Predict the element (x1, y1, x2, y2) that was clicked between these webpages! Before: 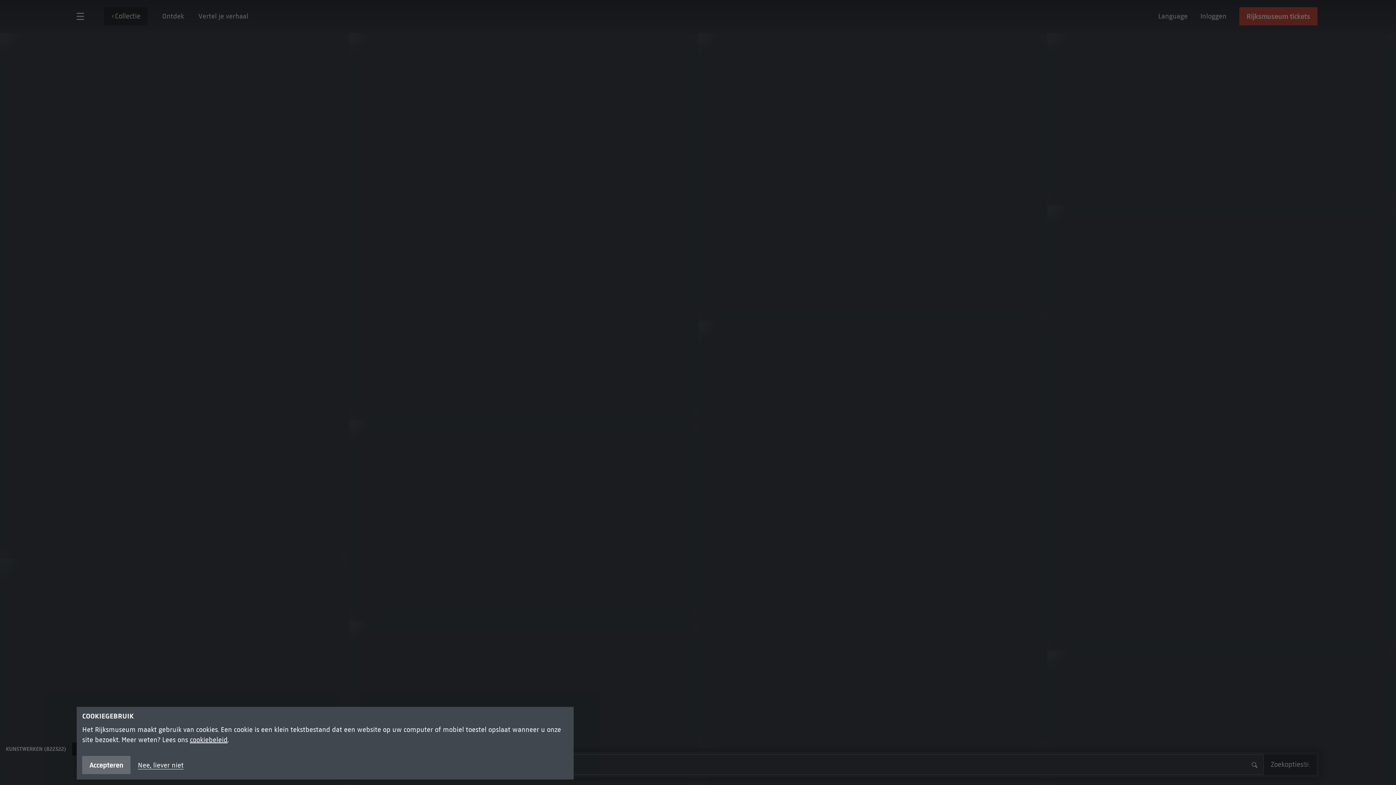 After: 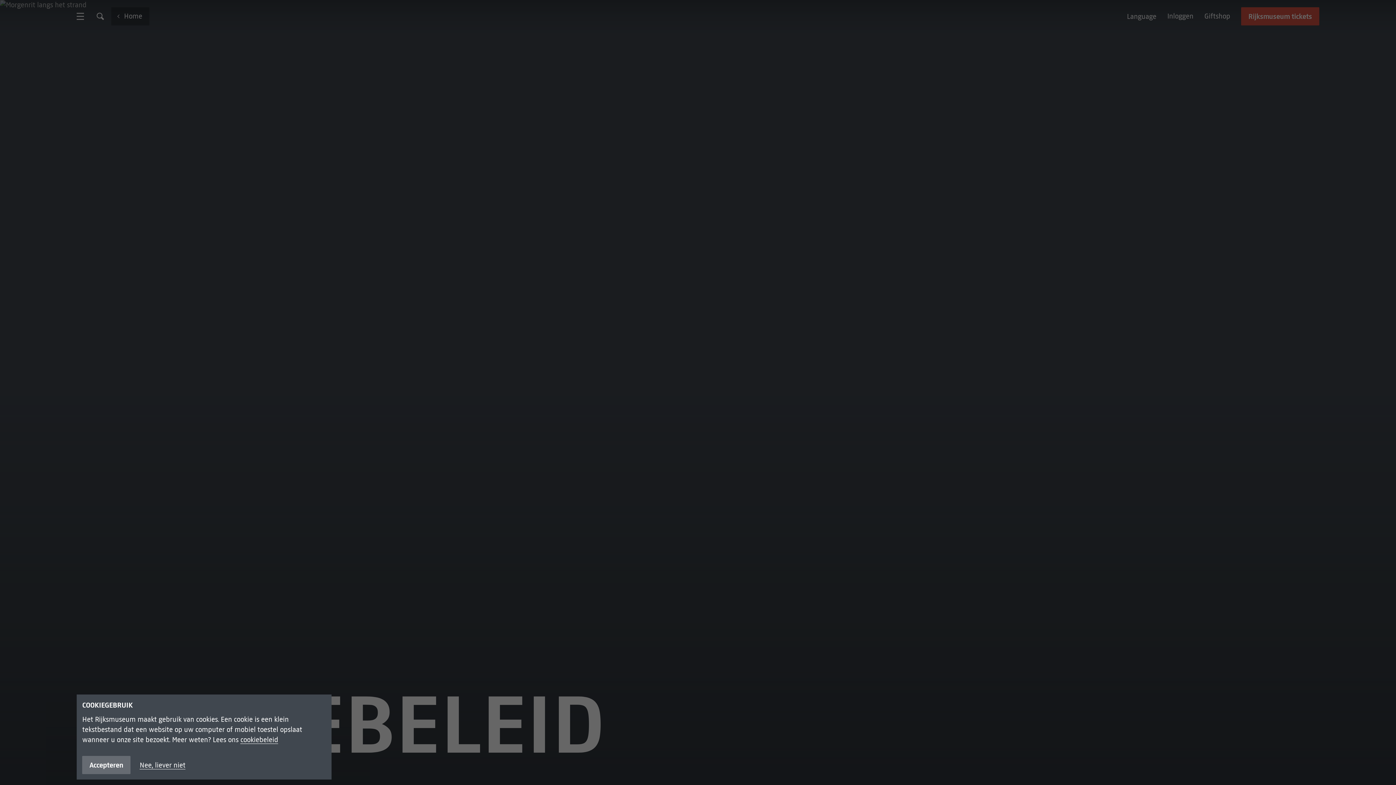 Action: bbox: (189, 736, 227, 744) label: cookiebeleid